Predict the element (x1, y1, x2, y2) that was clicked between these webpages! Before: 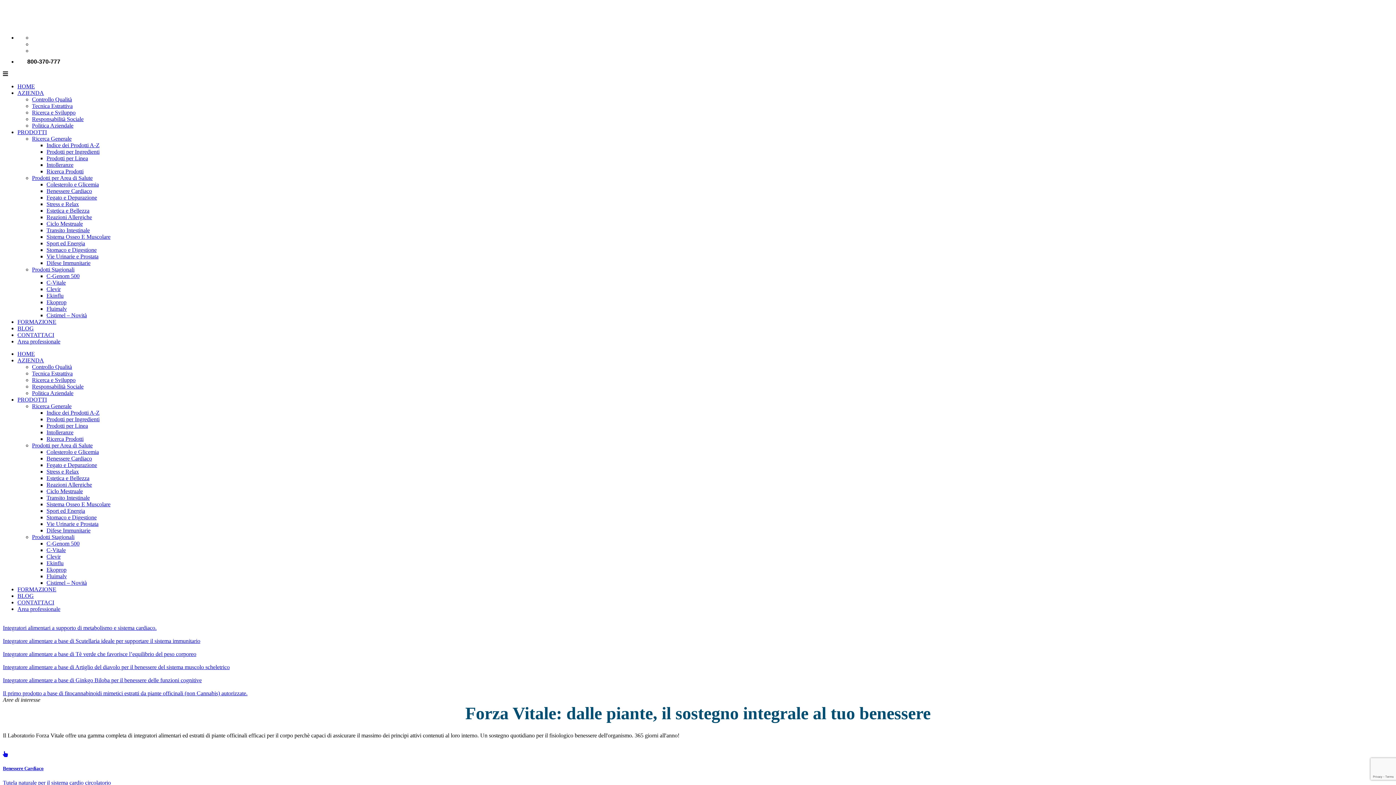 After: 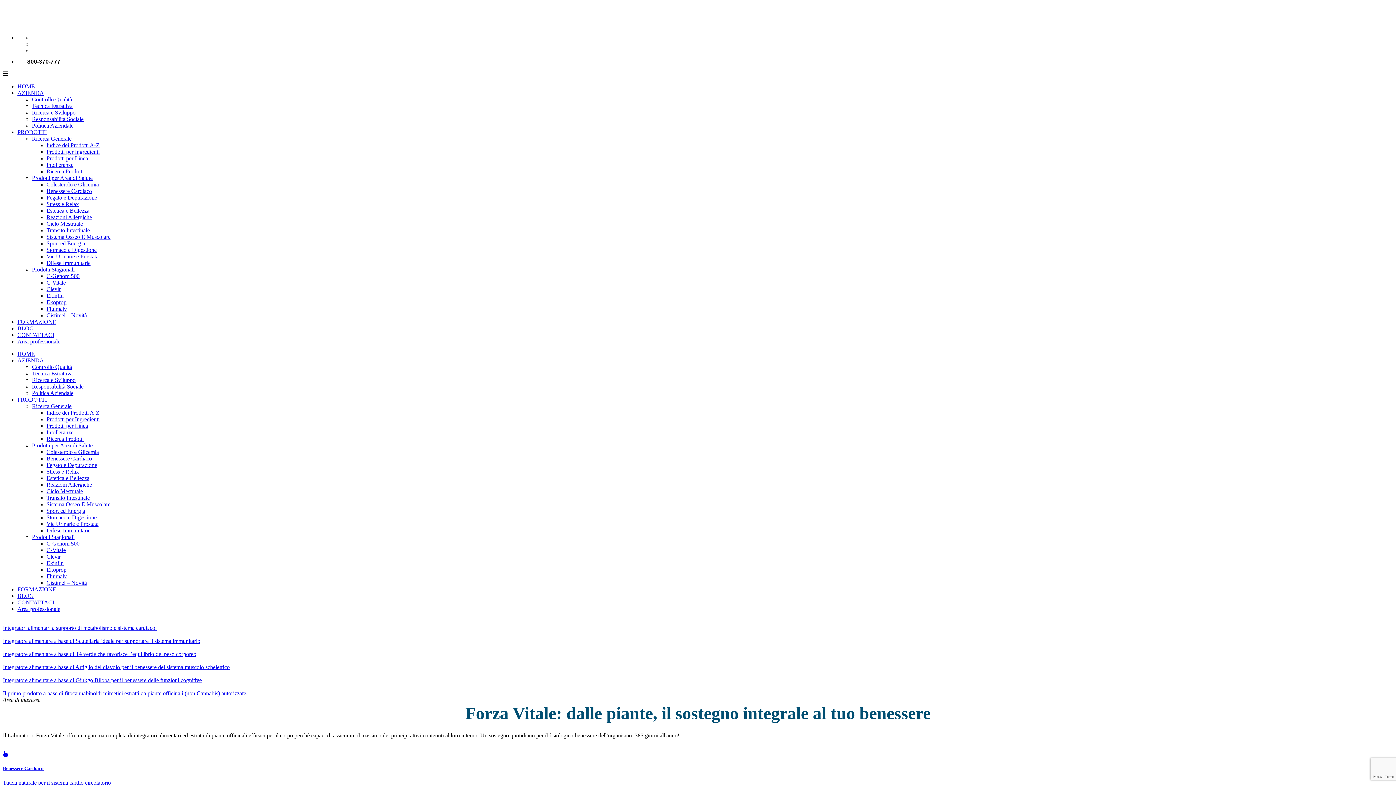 Action: label: PRODOTTI bbox: (17, 396, 46, 402)